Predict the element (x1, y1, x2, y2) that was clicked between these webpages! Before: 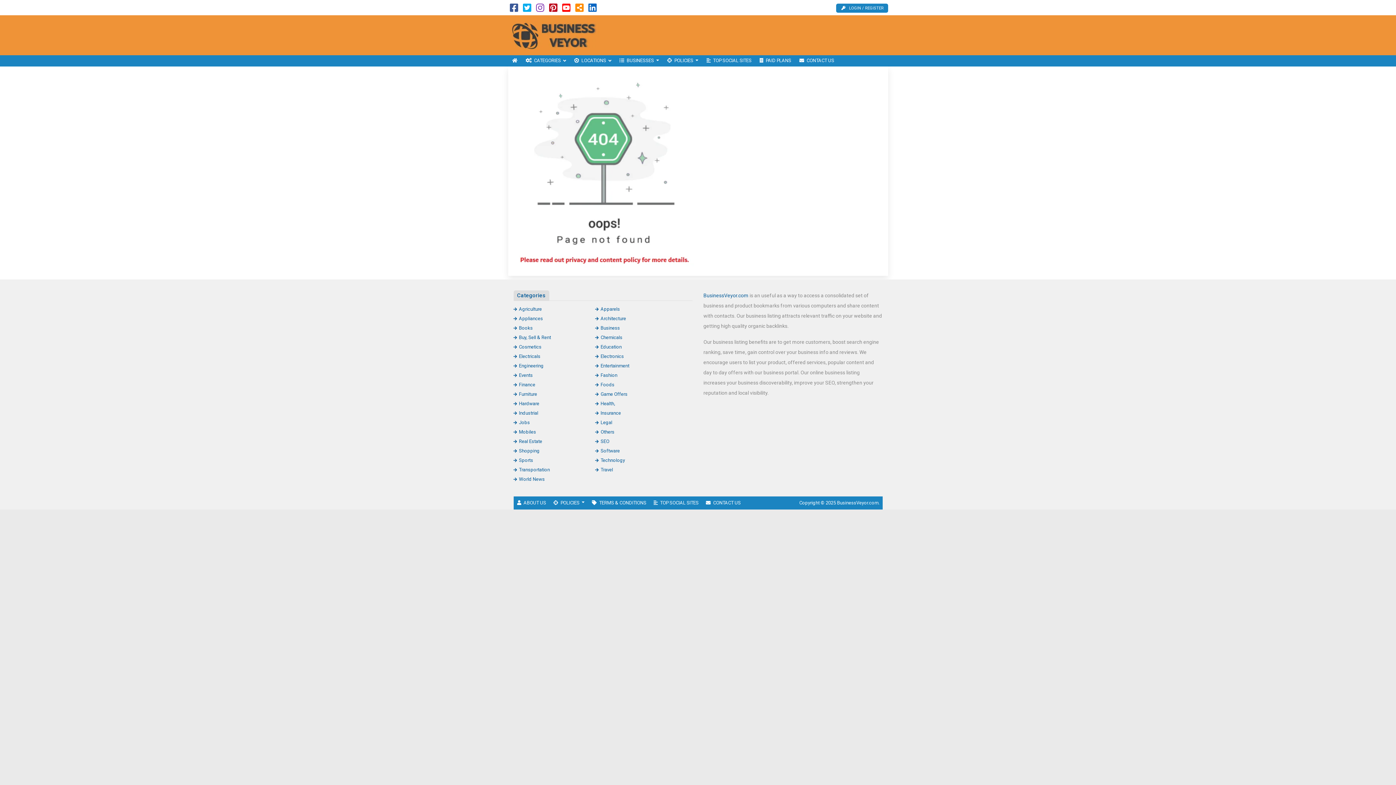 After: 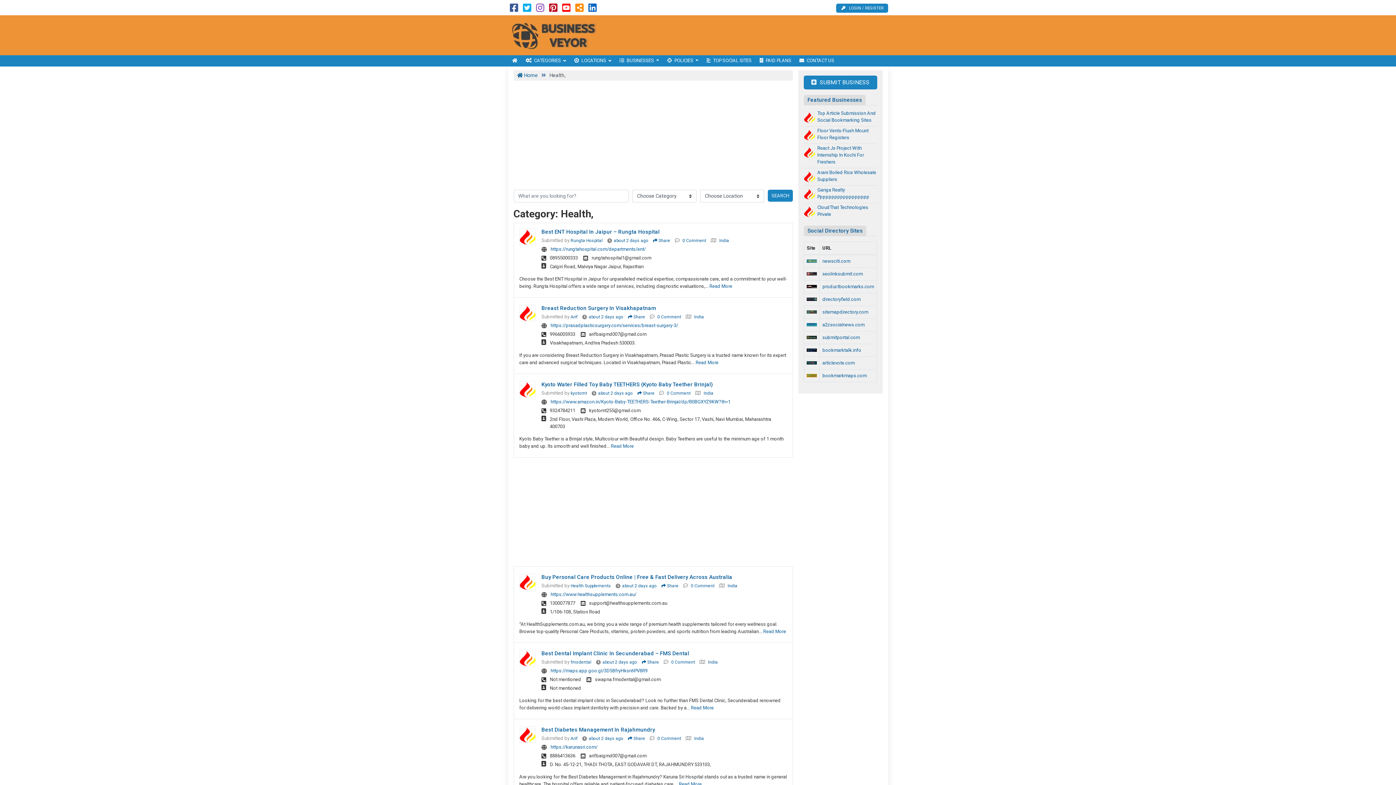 Action: bbox: (595, 400, 615, 406) label: Health,